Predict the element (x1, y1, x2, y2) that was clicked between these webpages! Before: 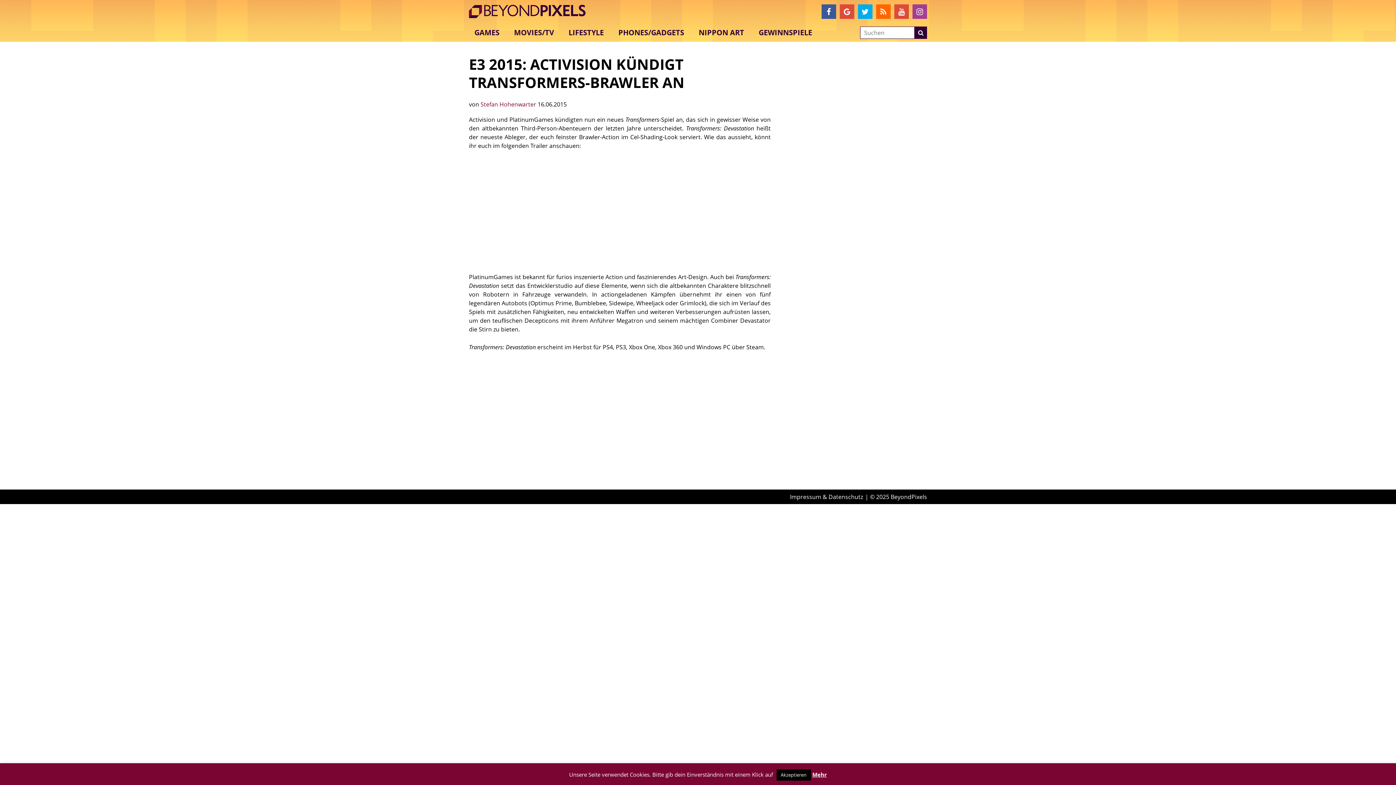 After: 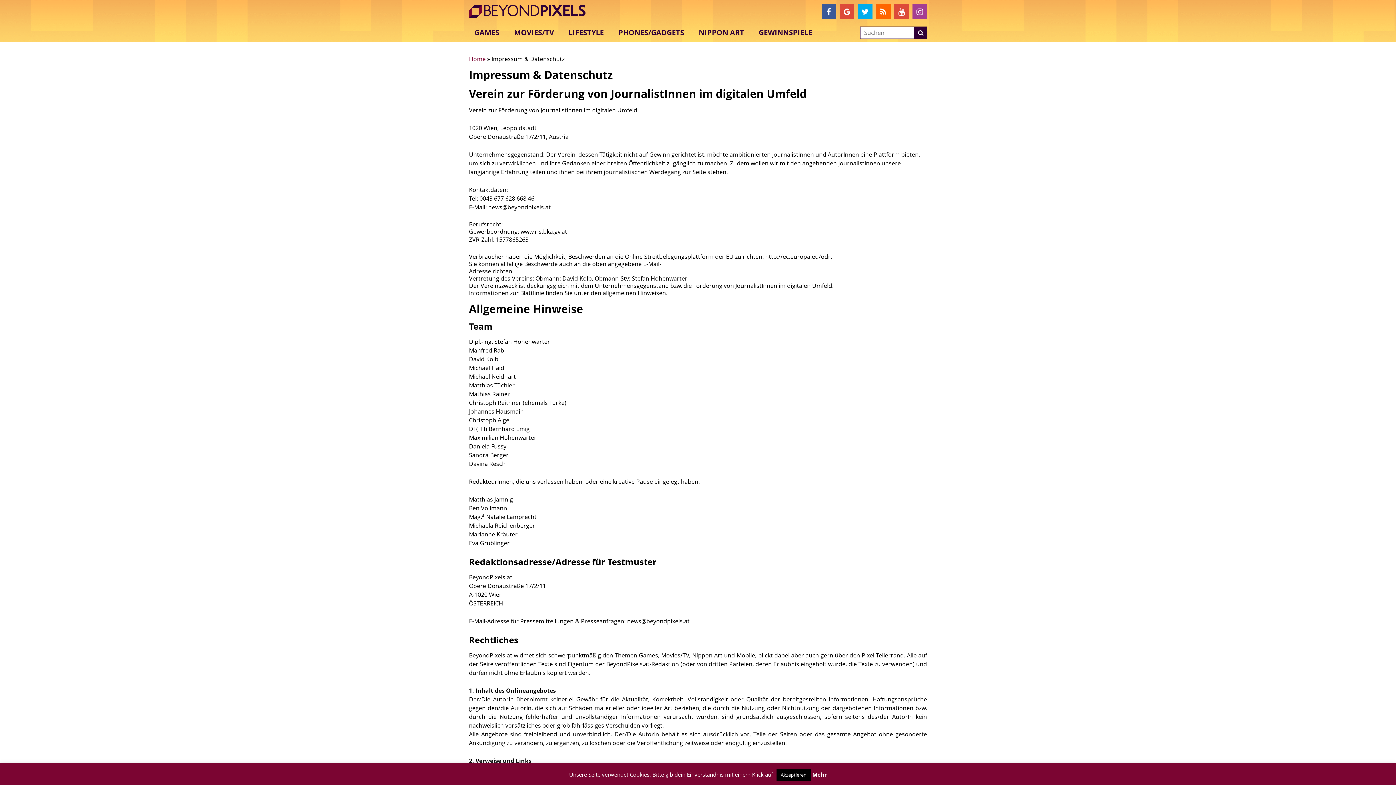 Action: bbox: (790, 493, 863, 501) label: Impressum & Datenschutz